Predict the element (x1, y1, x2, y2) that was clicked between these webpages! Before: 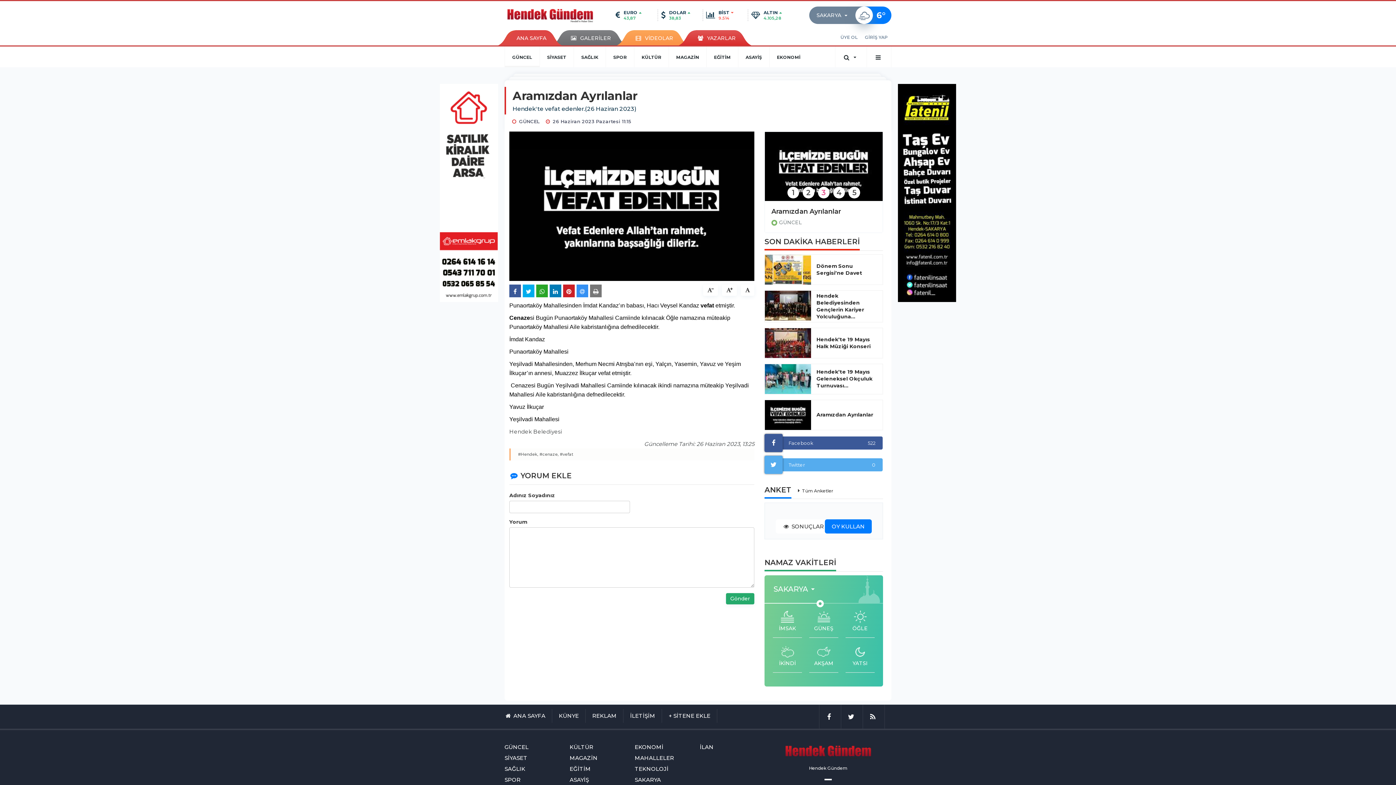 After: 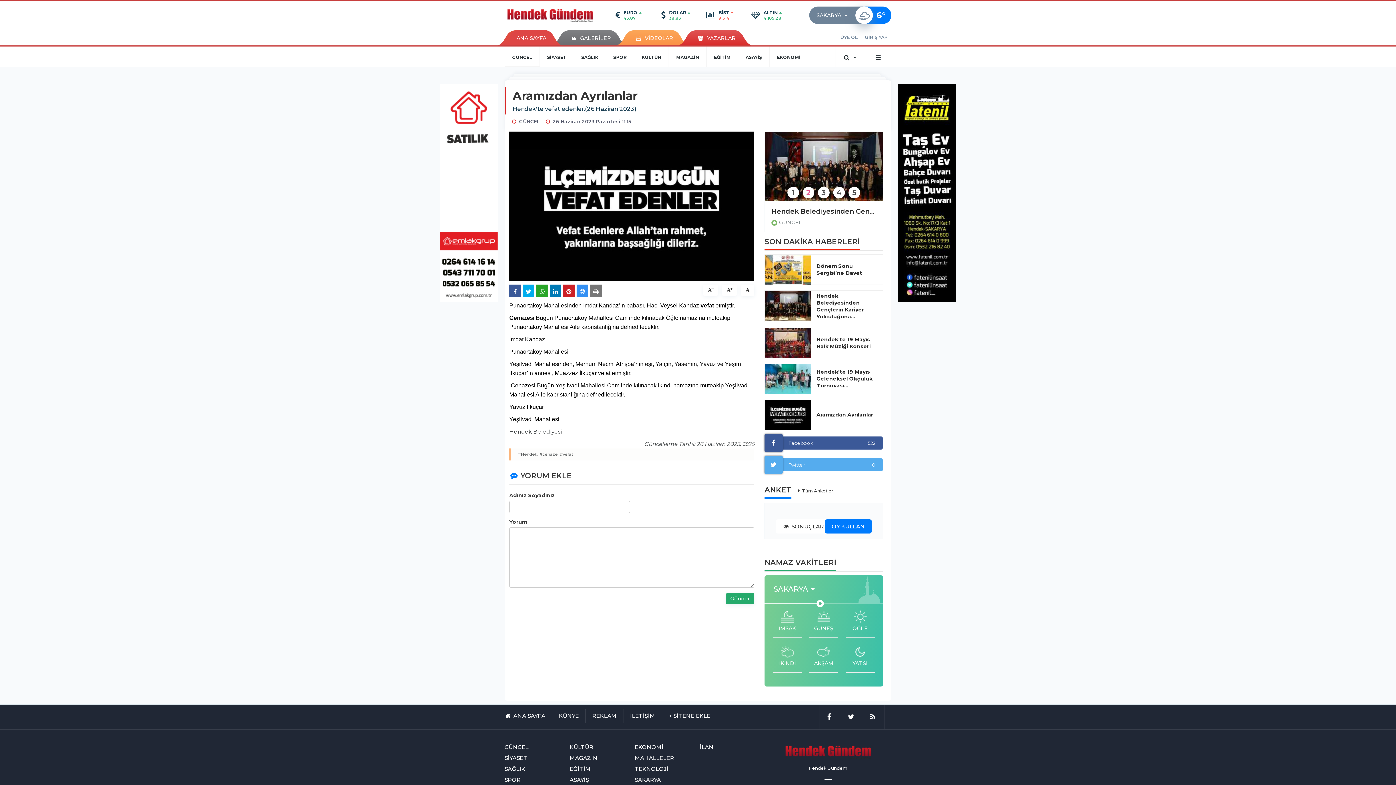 Action: label: + SİTENE EKLE bbox: (662, 709, 717, 723)